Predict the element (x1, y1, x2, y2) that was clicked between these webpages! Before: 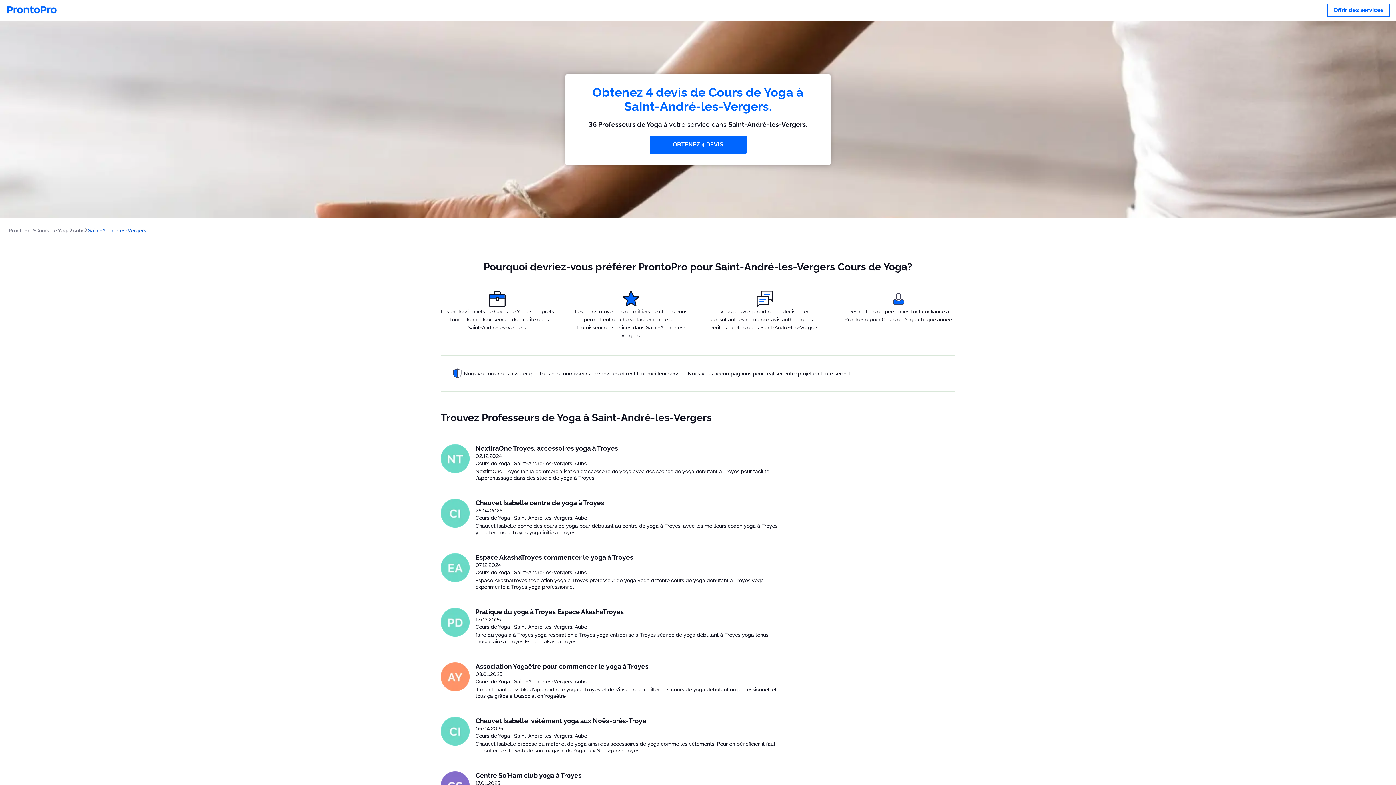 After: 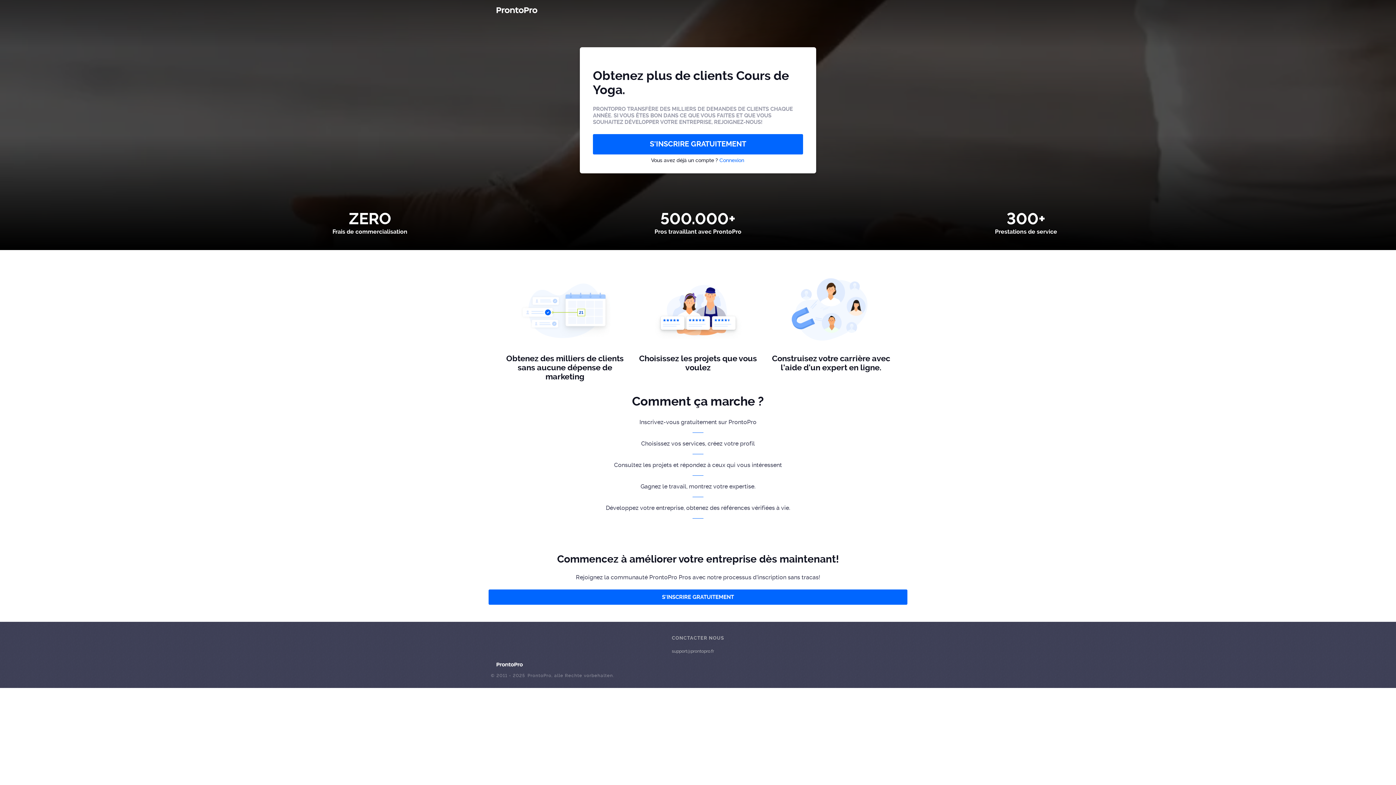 Action: label: Offrir des services bbox: (1327, 3, 1390, 16)